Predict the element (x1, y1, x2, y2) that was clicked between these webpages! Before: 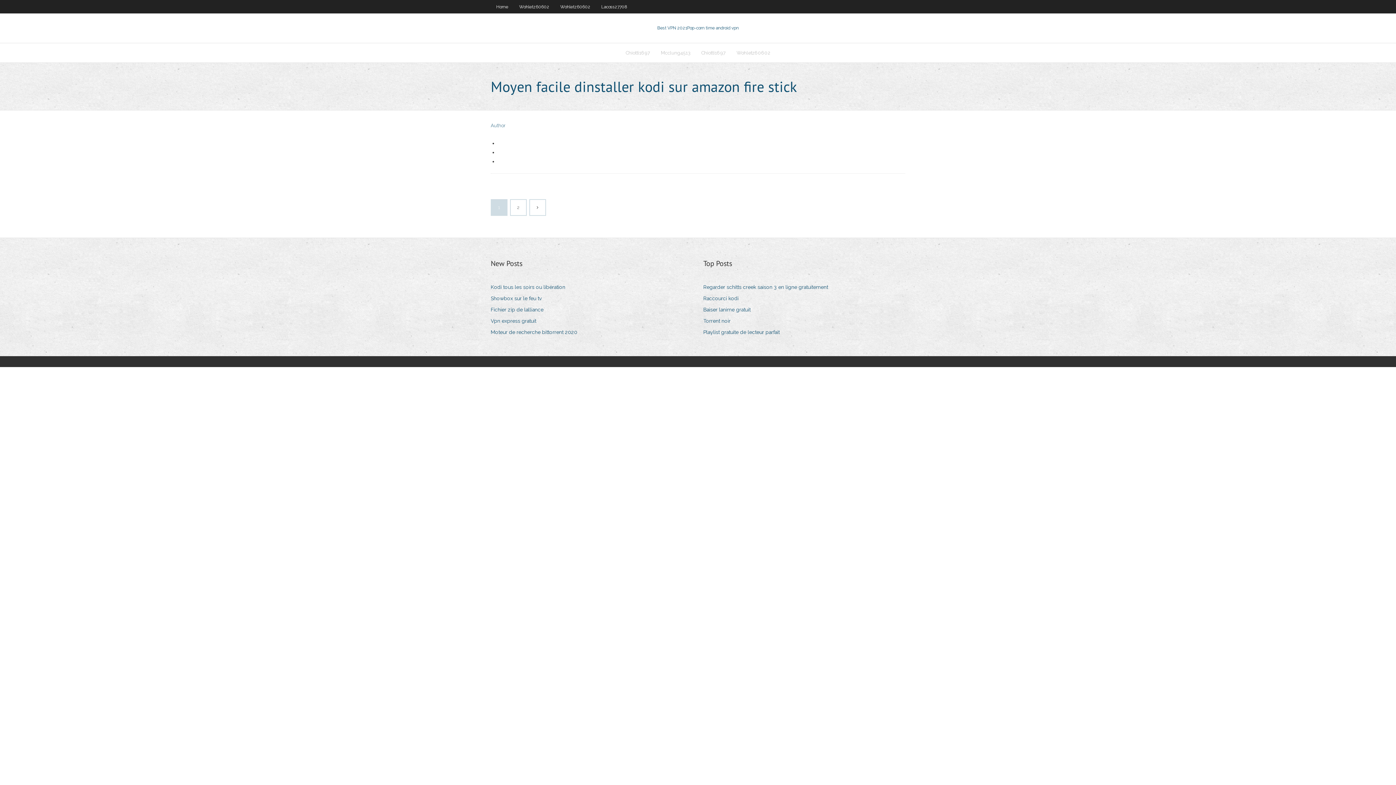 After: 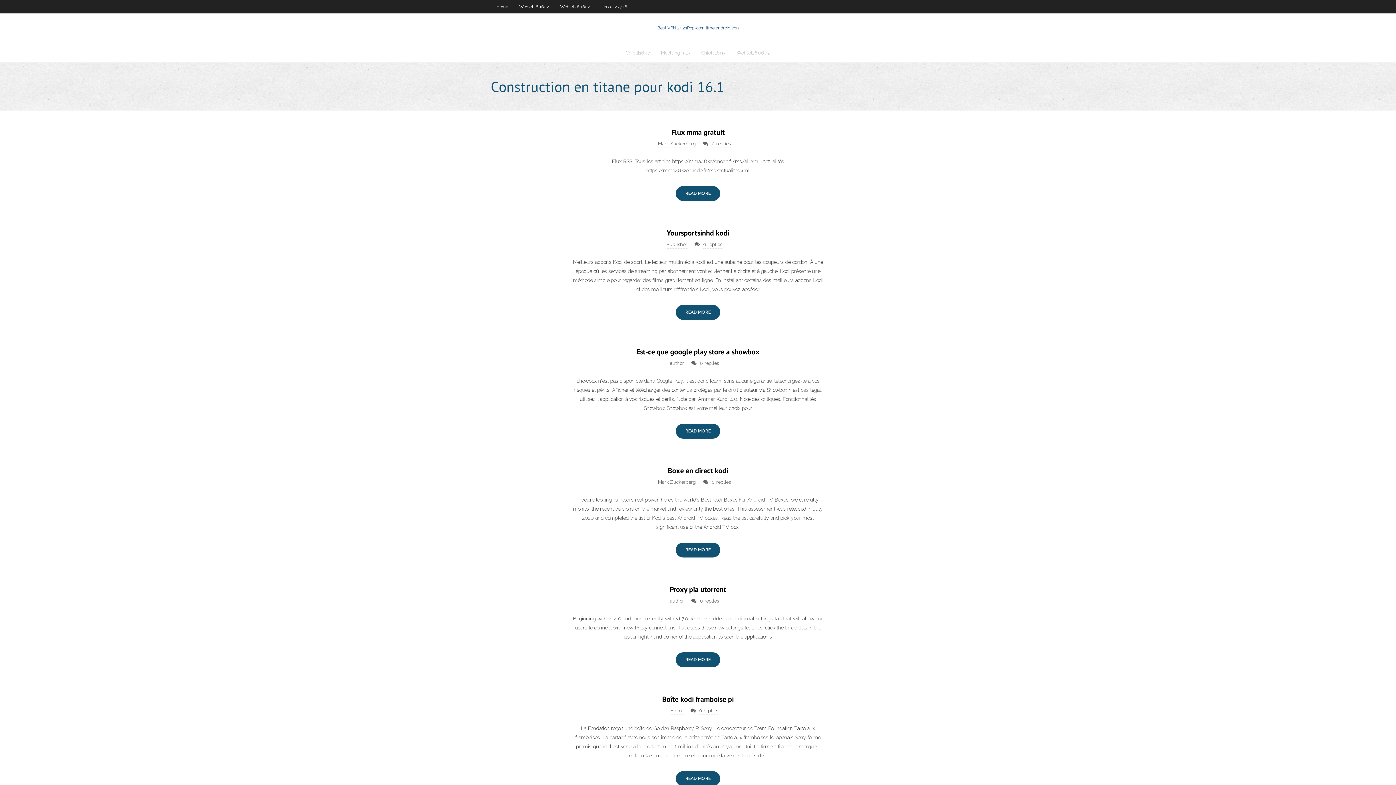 Action: label: Home bbox: (490, 0, 513, 13)